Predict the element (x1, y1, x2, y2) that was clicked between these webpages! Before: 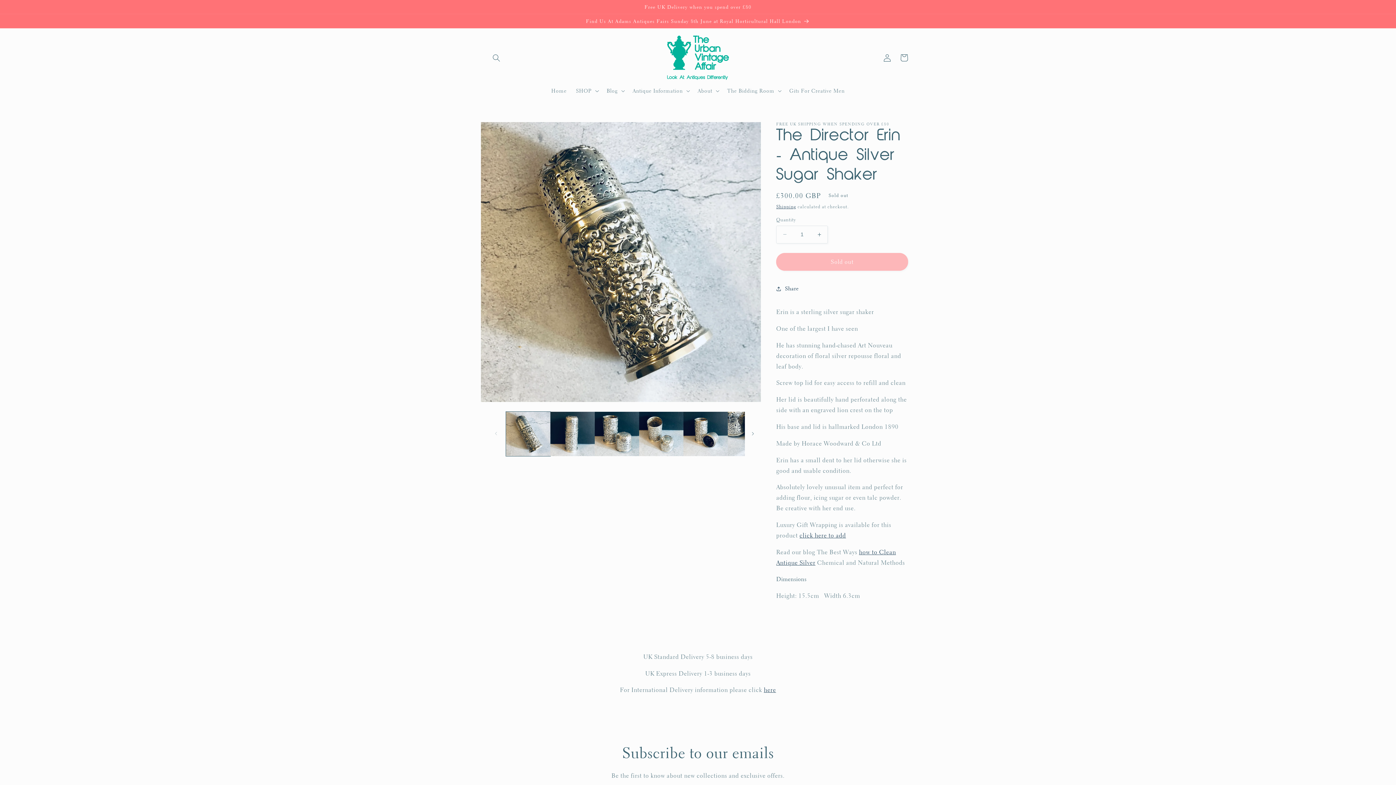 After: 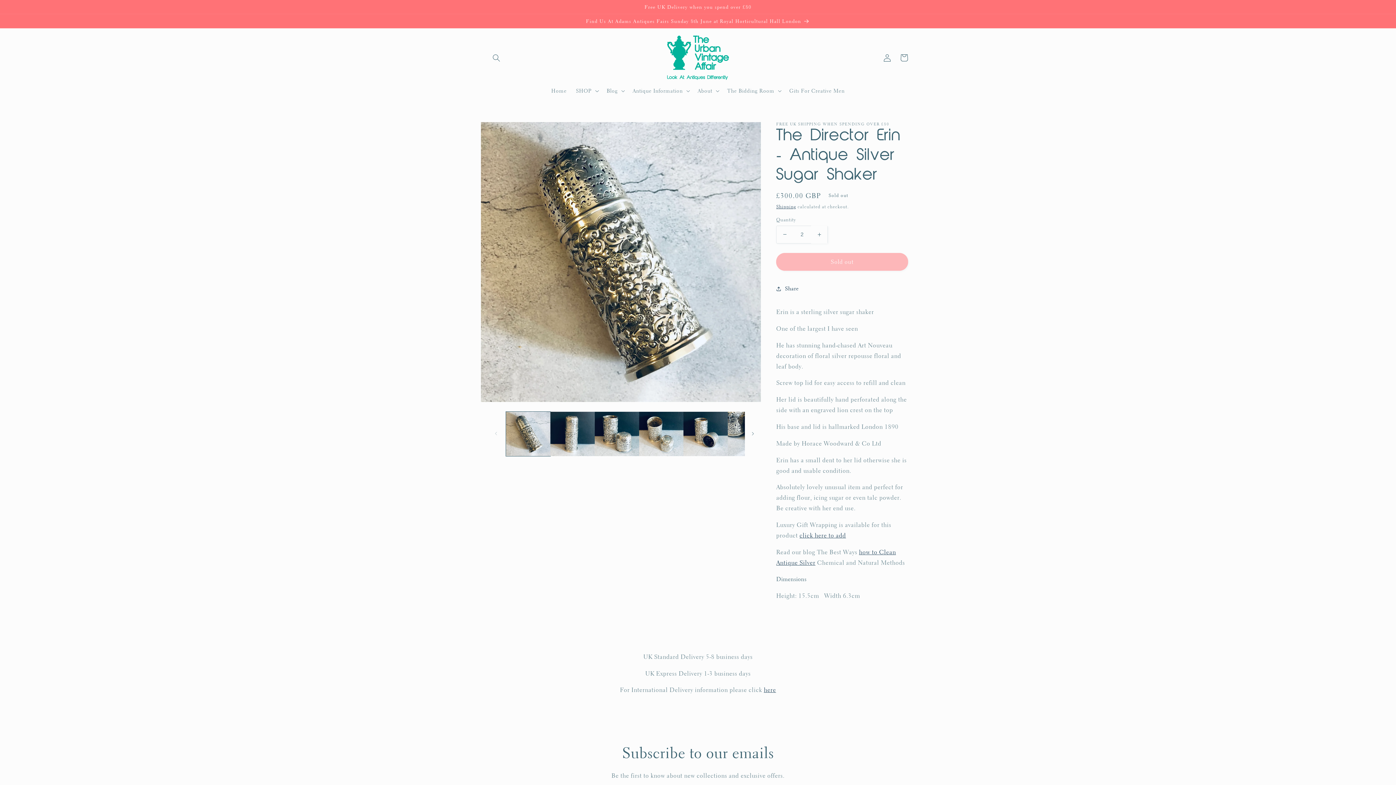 Action: label: Increase quantity for The Director Erin - Antique Silver Sugar Shaker bbox: (811, 225, 827, 243)